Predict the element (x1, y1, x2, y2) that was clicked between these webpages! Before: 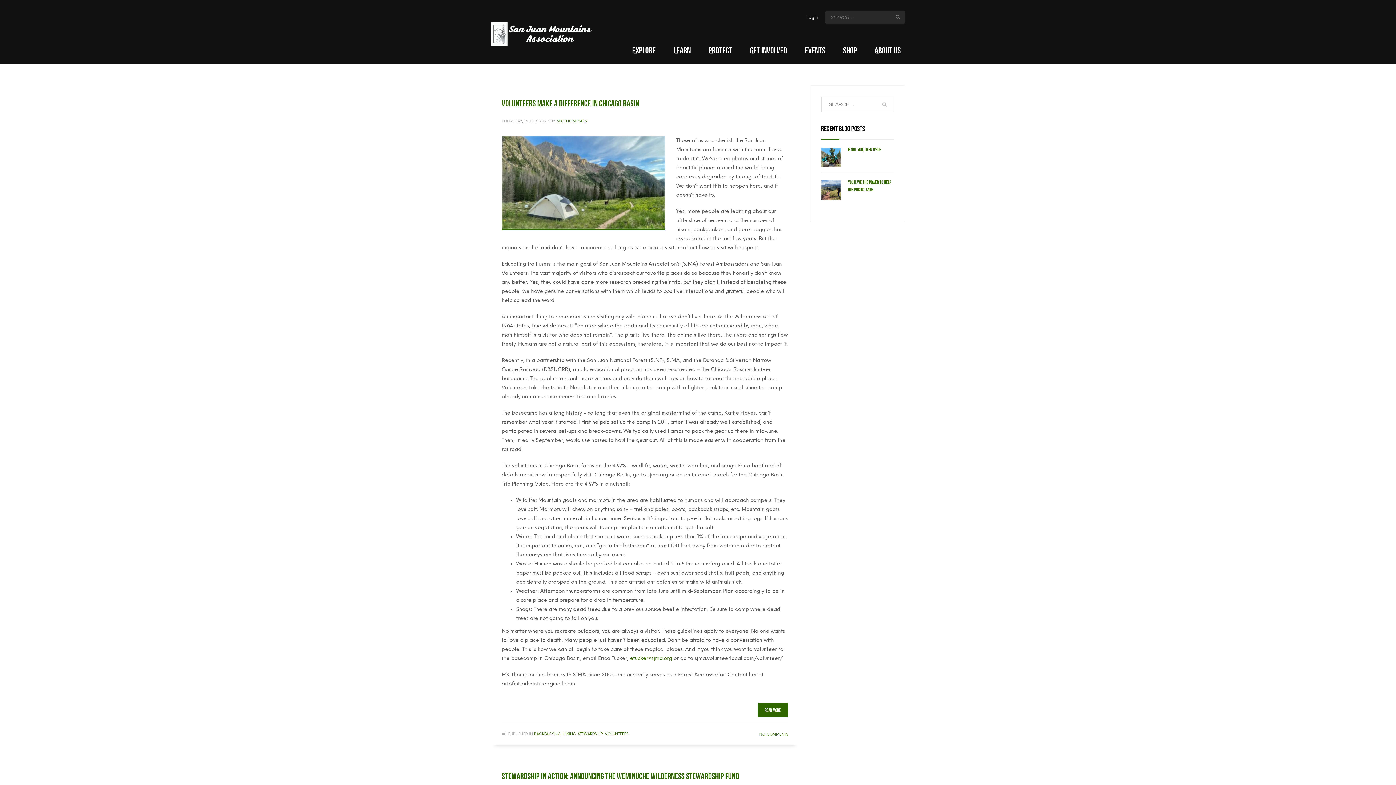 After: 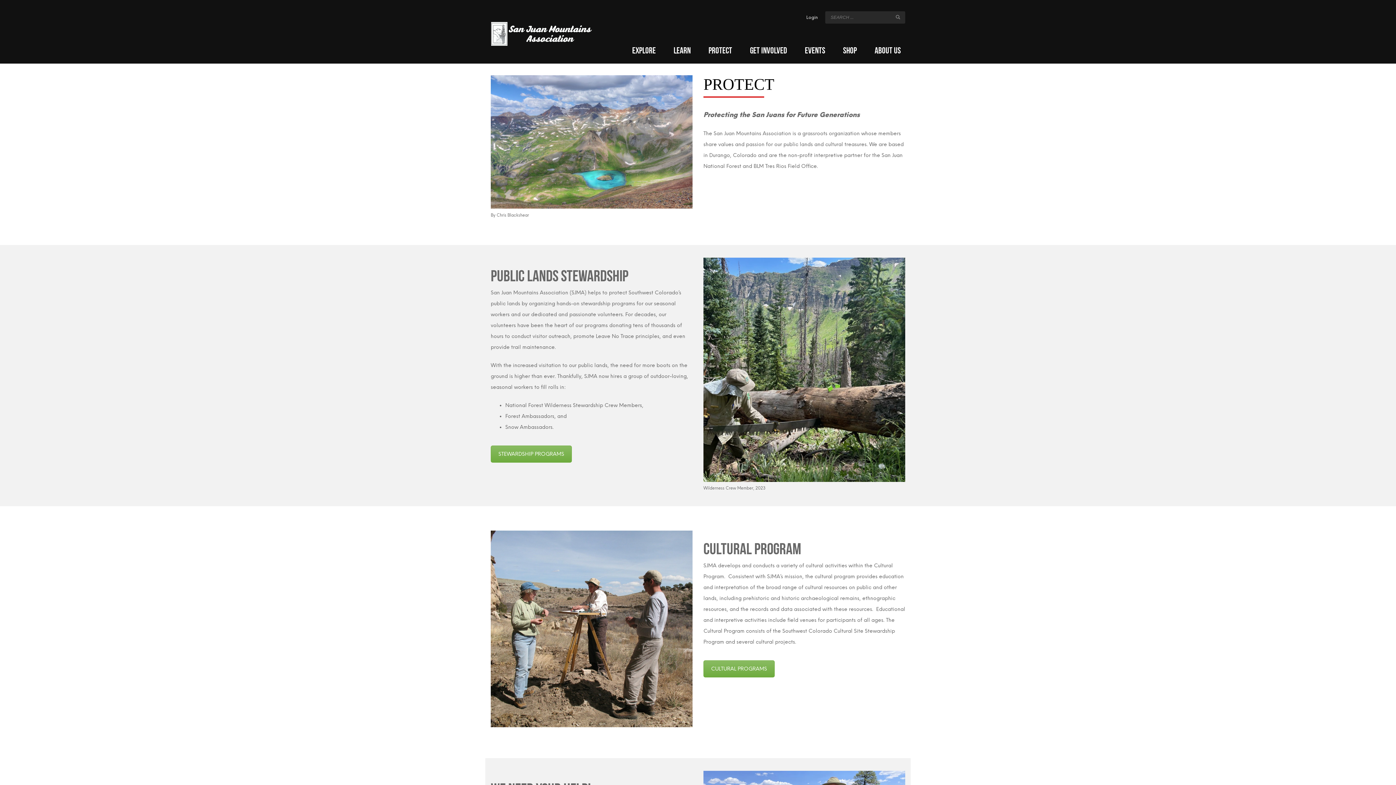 Action: bbox: (704, 42, 736, 56) label: PROTECT